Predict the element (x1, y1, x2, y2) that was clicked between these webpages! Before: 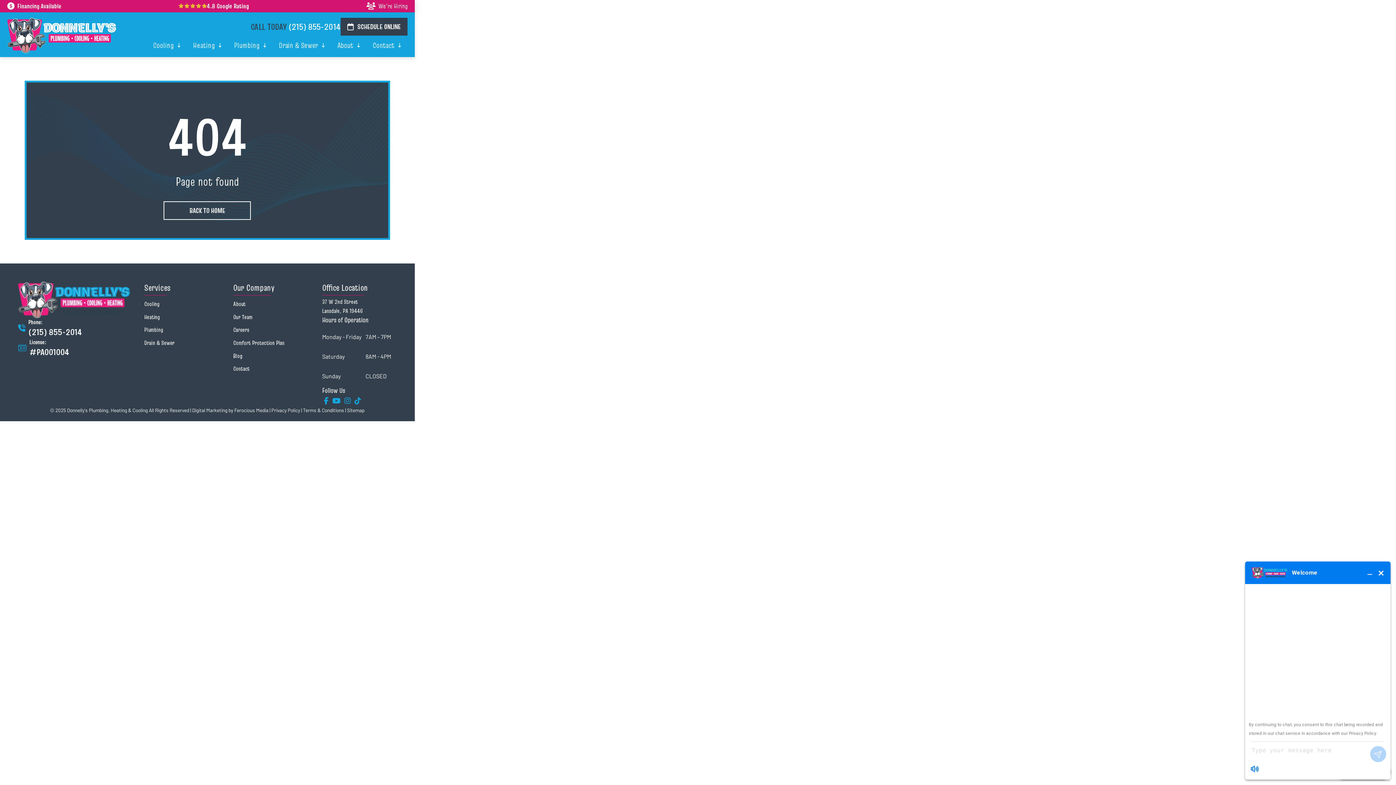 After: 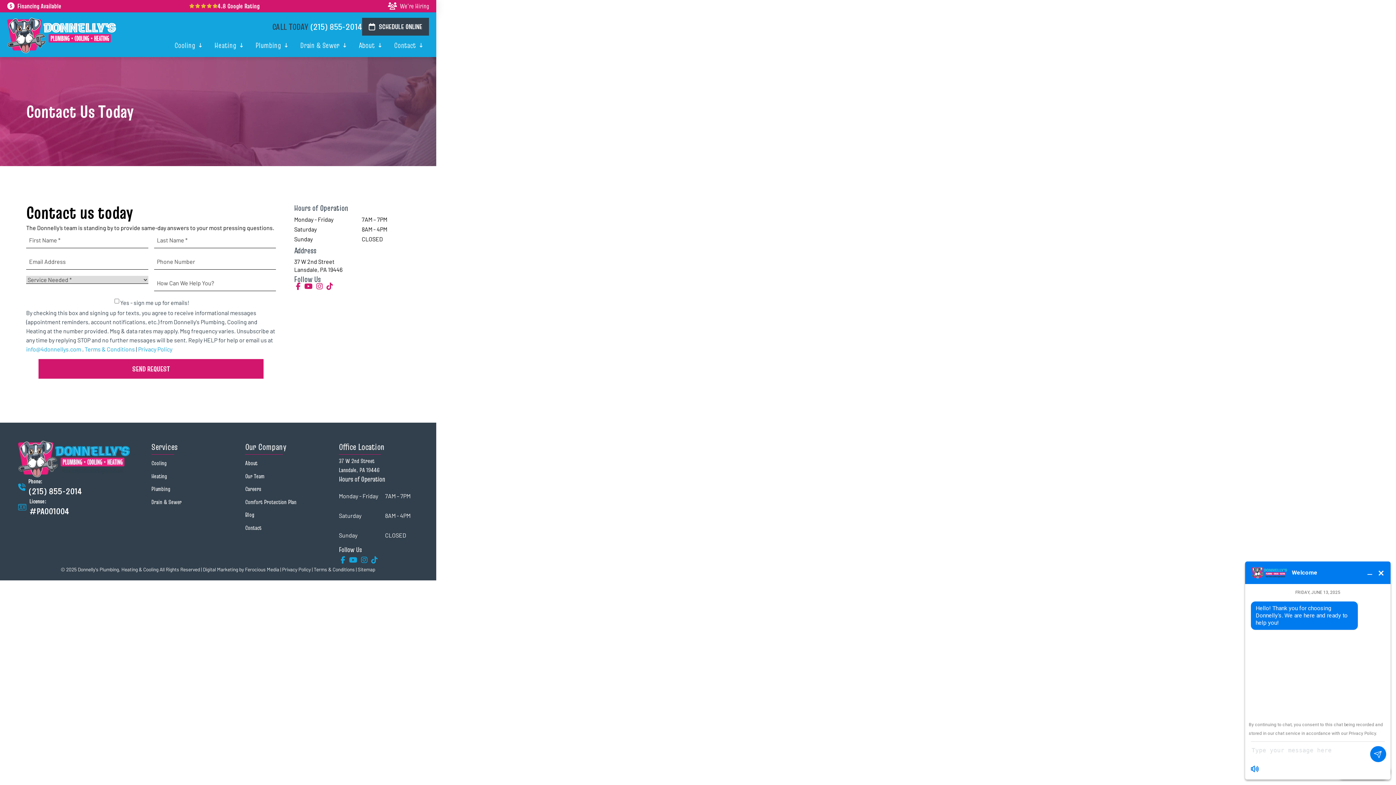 Action: label: Contact bbox: (233, 362, 284, 375)